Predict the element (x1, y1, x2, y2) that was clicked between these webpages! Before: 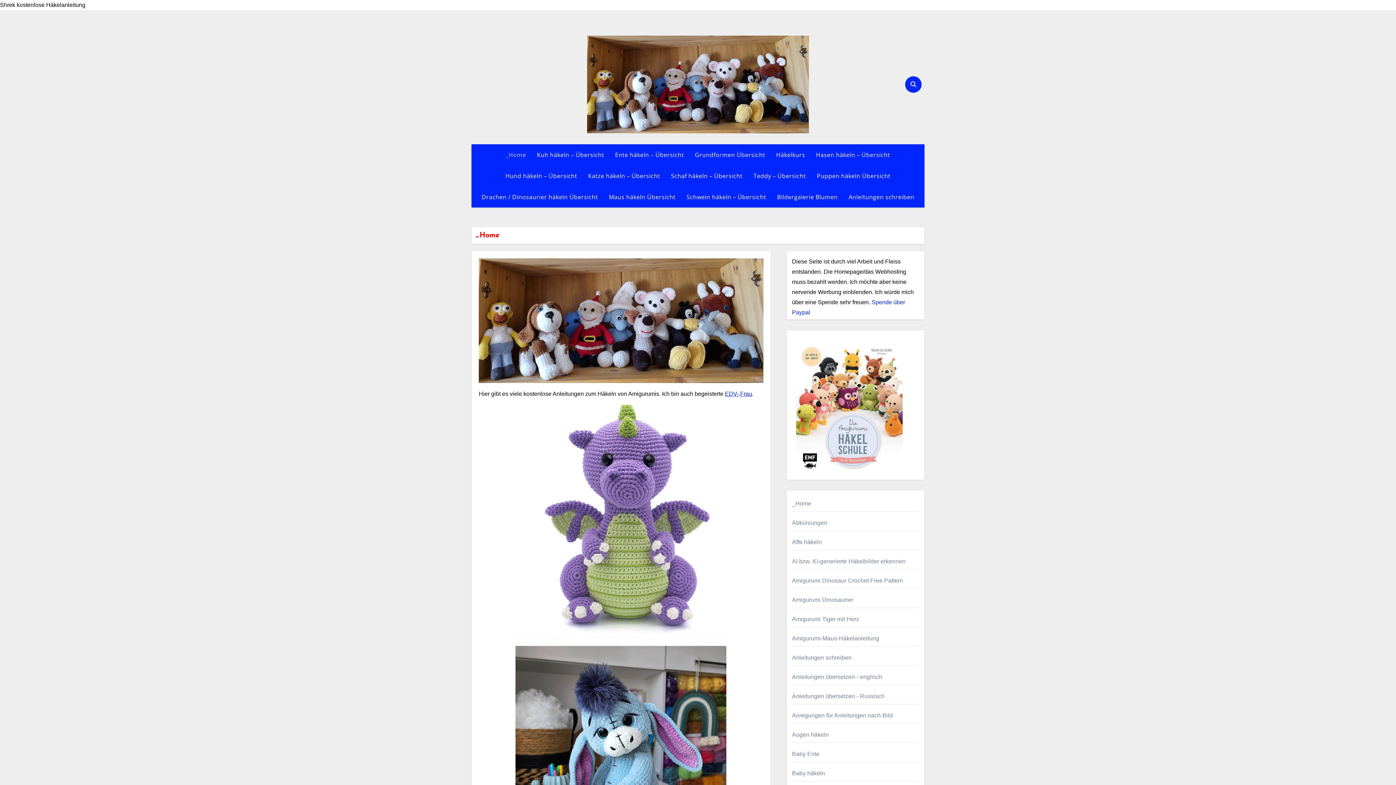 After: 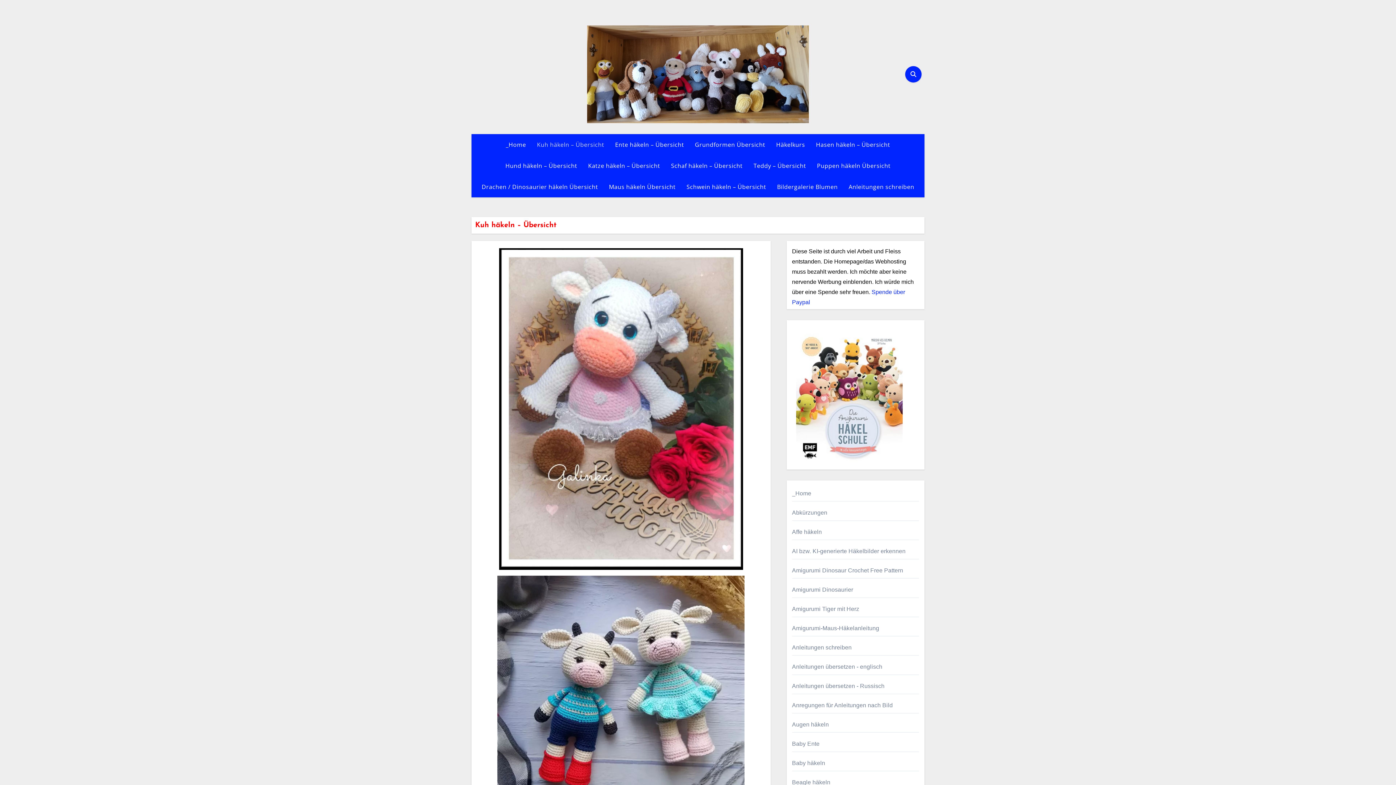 Action: bbox: (531, 144, 609, 165) label: Kuh häkeln – Übersicht